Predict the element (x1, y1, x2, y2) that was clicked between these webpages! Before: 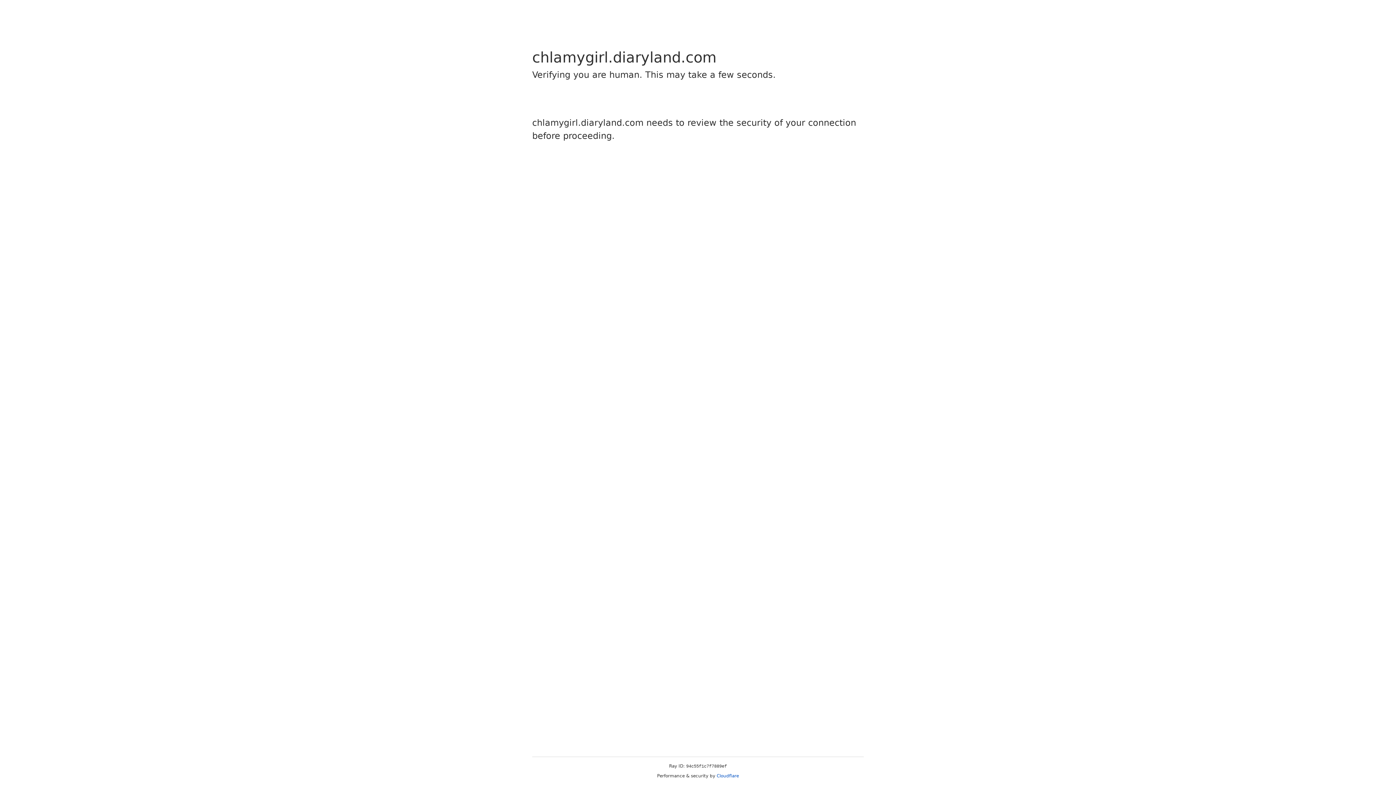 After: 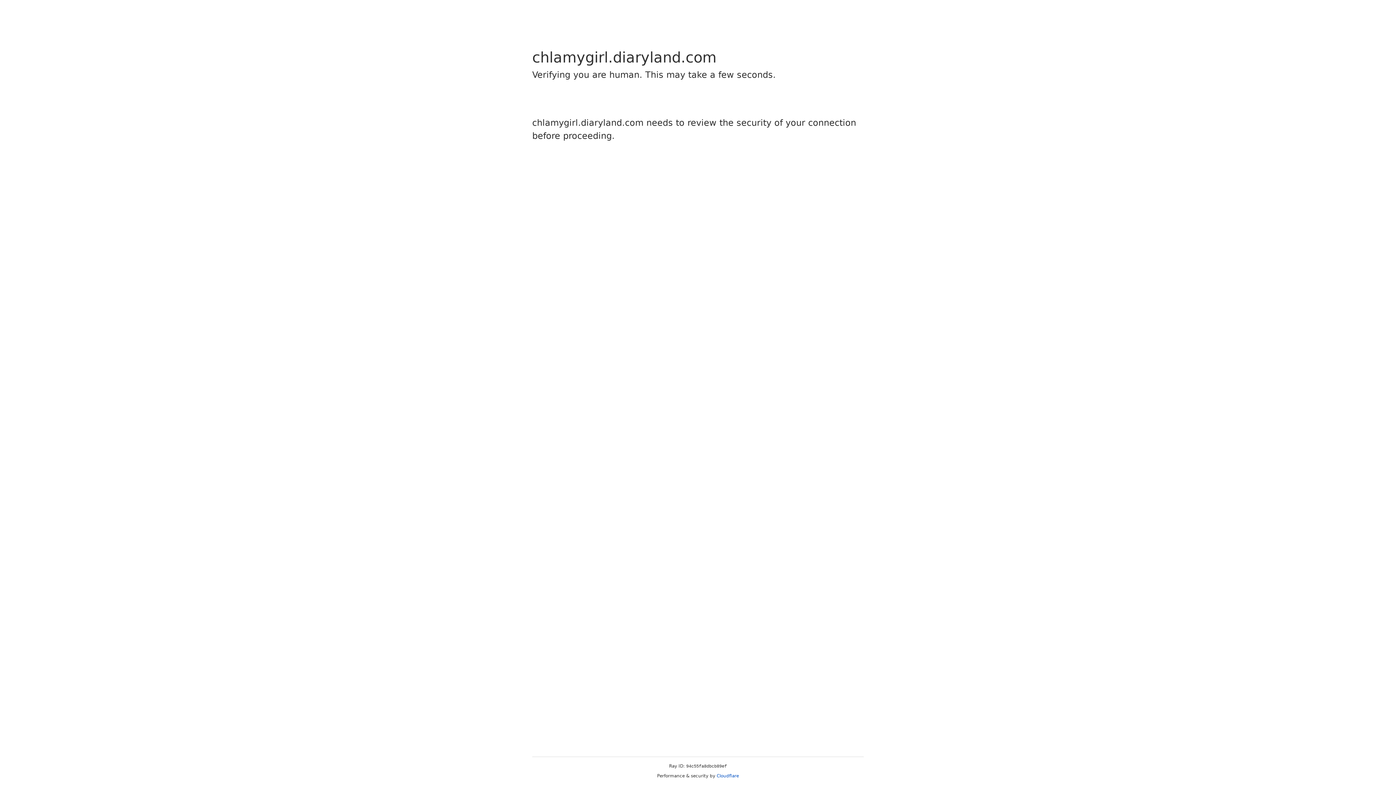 Action: label: Cloudflare bbox: (716, 773, 739, 778)